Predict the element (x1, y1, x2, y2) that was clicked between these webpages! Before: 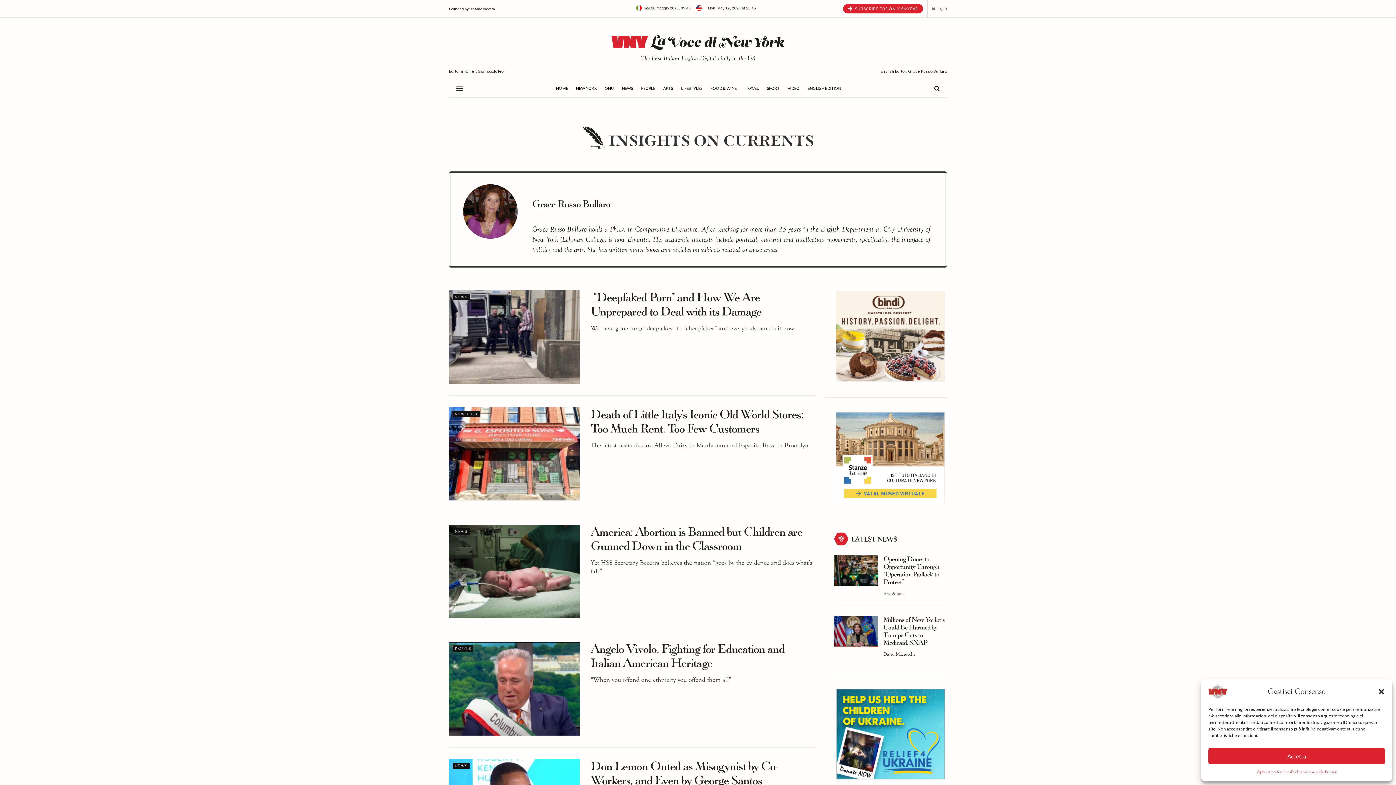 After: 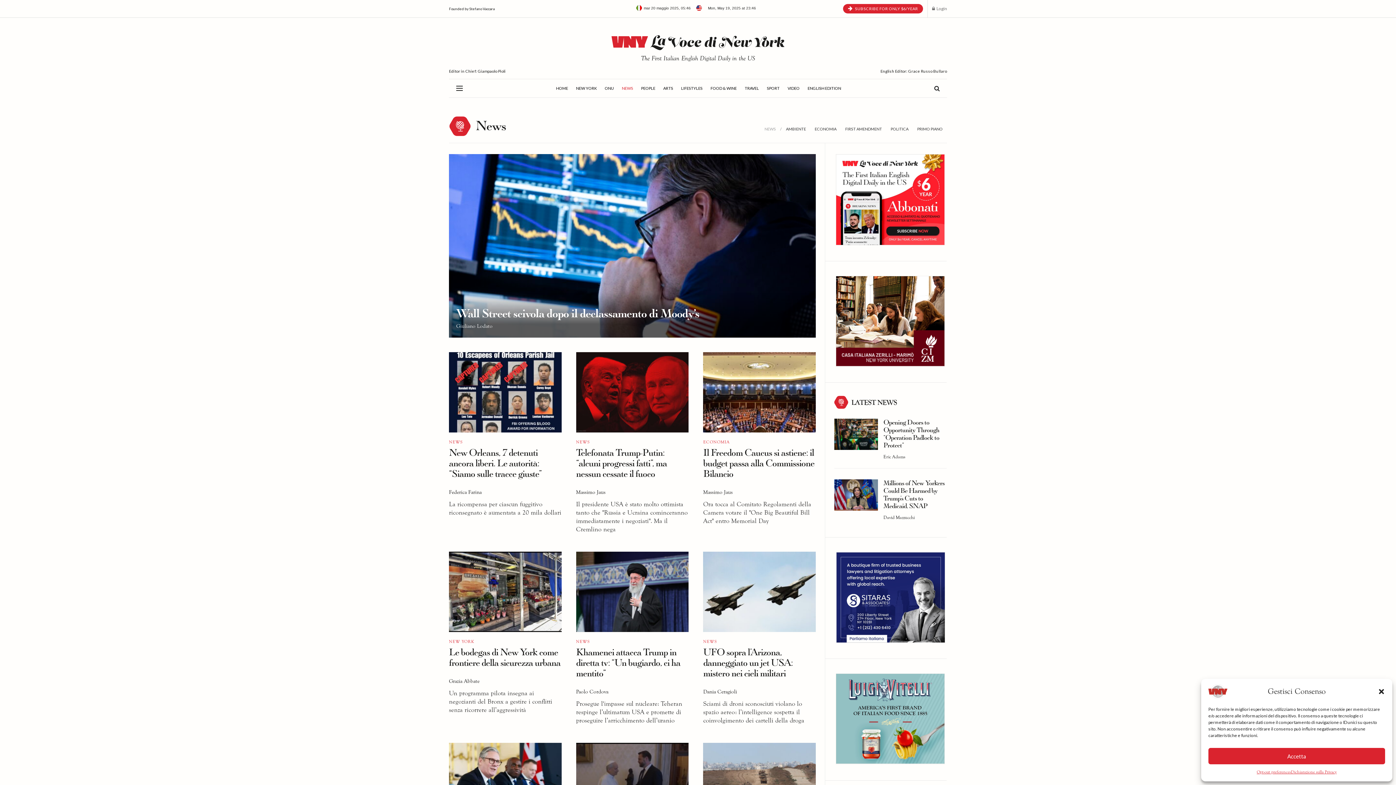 Action: bbox: (622, 79, 633, 97) label: NEWS